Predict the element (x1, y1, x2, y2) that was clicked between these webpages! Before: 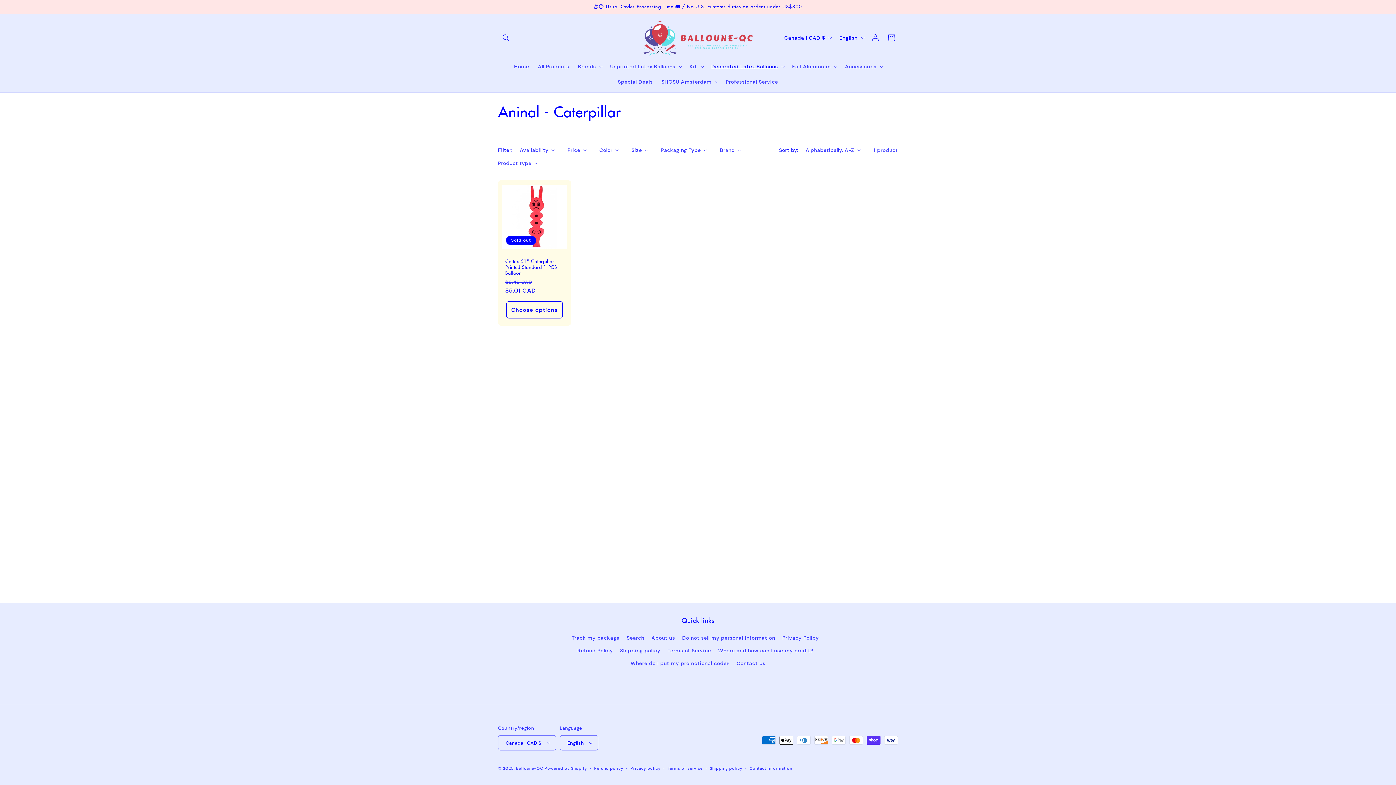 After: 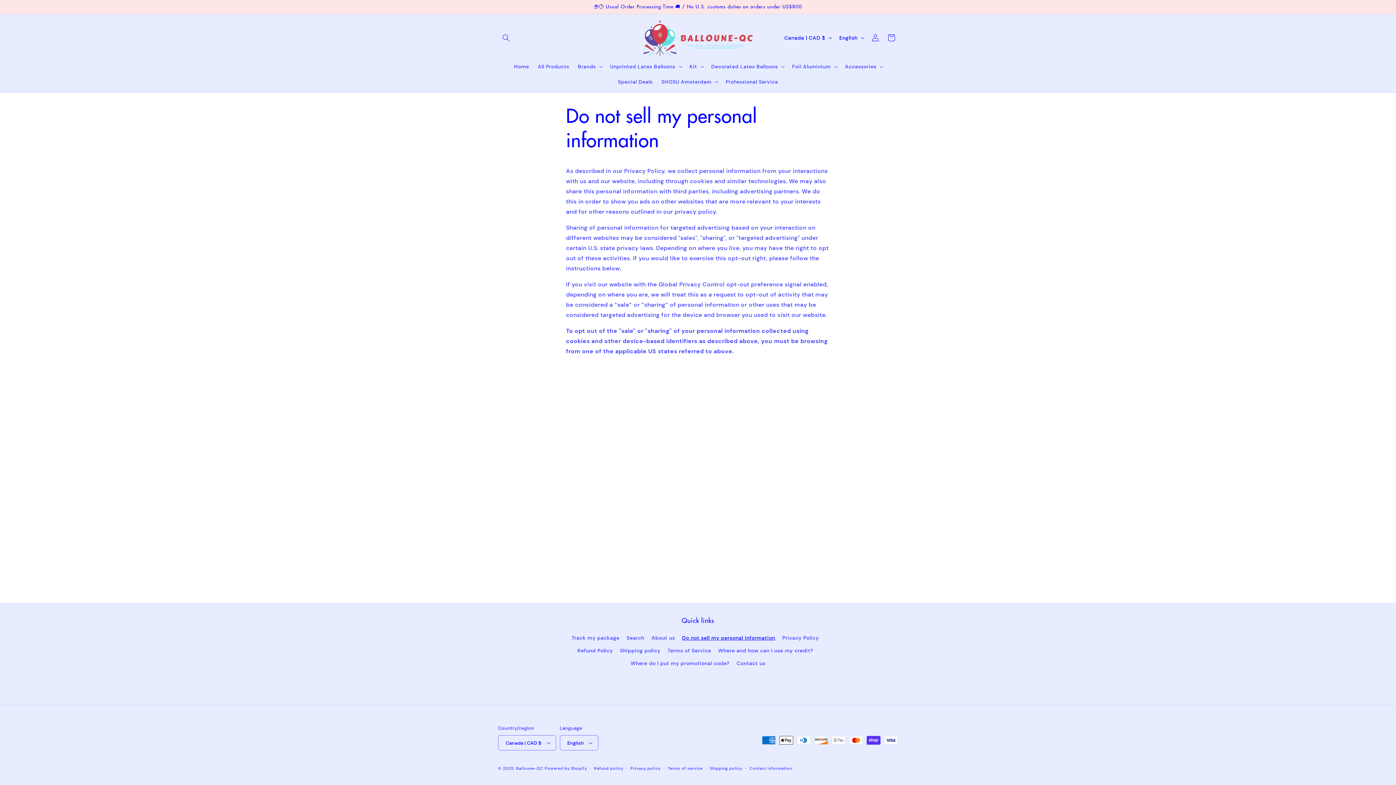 Action: label: Do not sell my personal information bbox: (682, 632, 775, 644)